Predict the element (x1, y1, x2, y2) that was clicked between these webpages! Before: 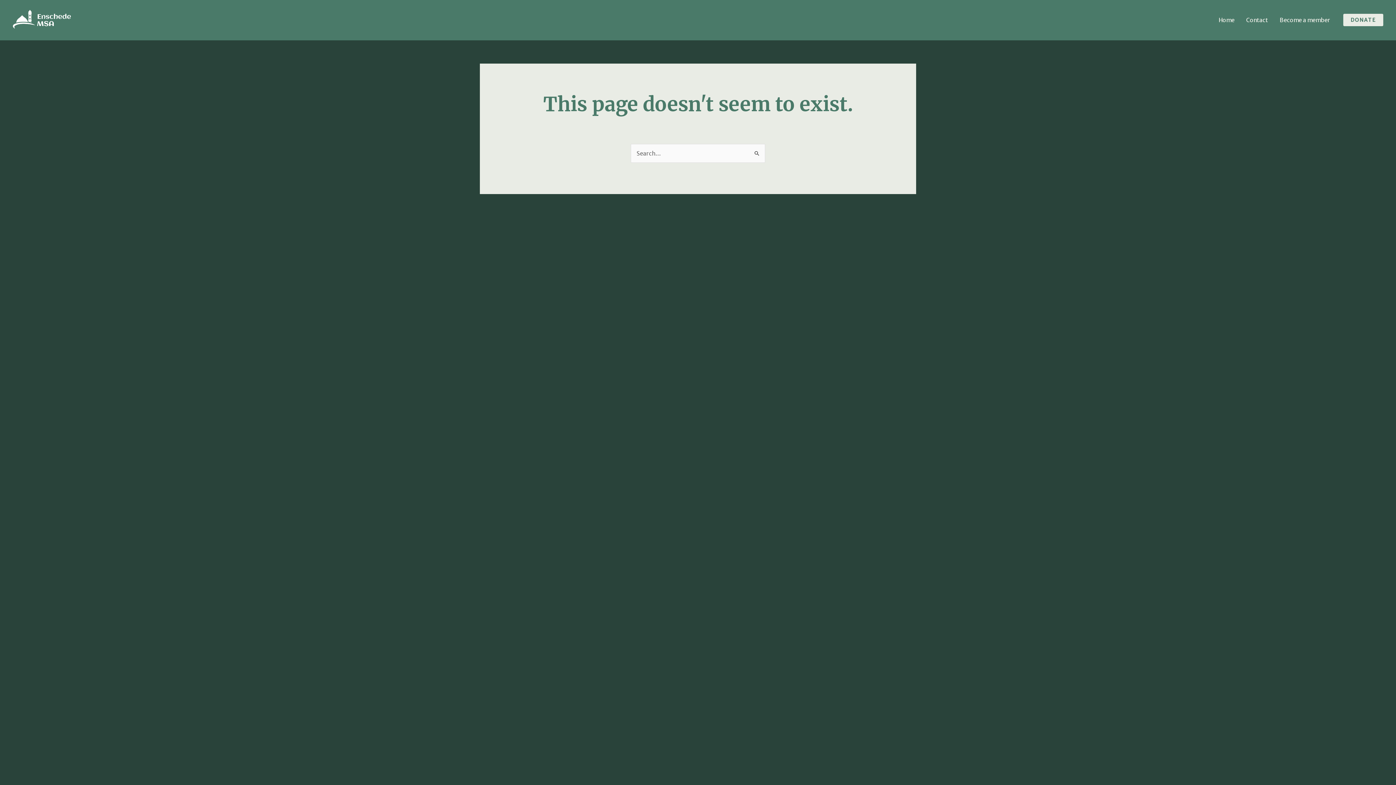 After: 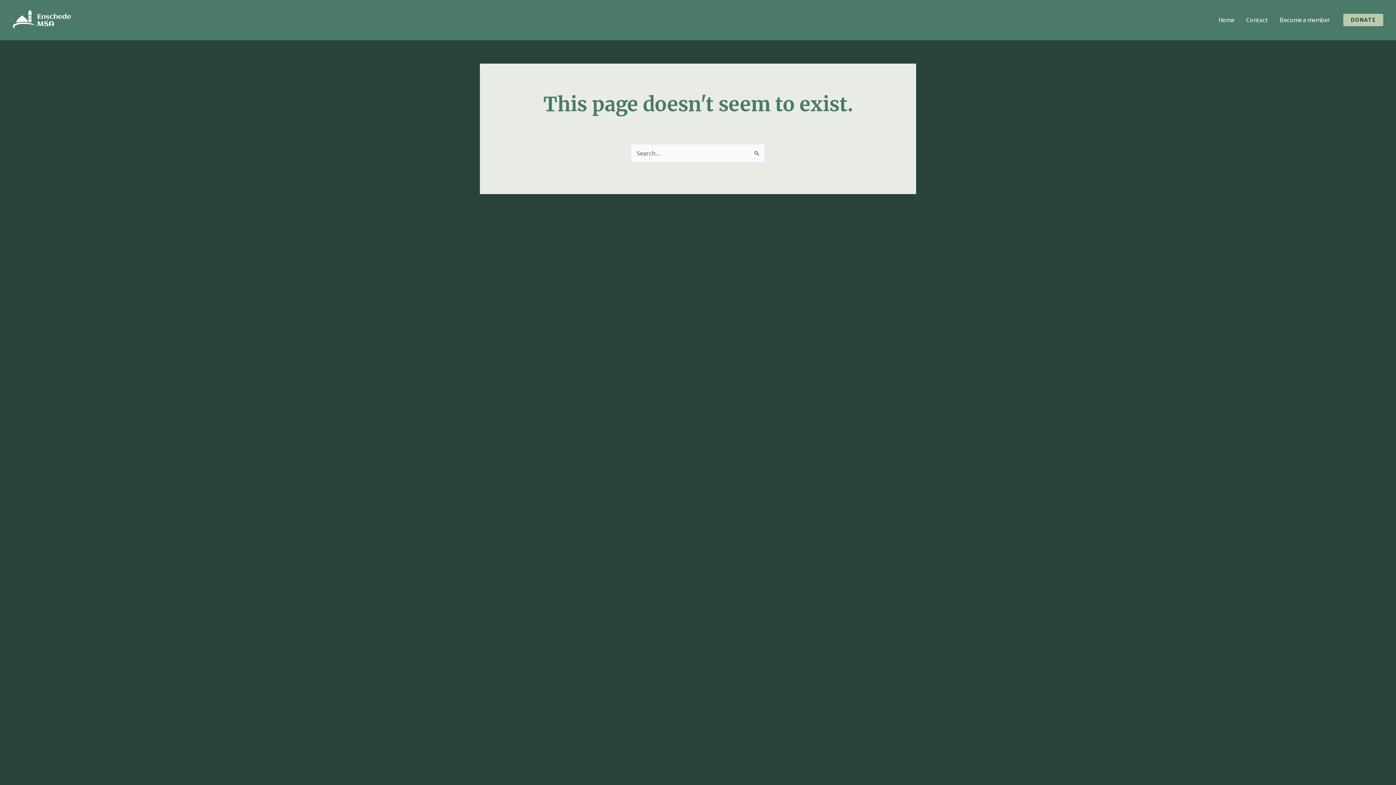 Action: label: Donate bbox: (1343, 13, 1383, 26)